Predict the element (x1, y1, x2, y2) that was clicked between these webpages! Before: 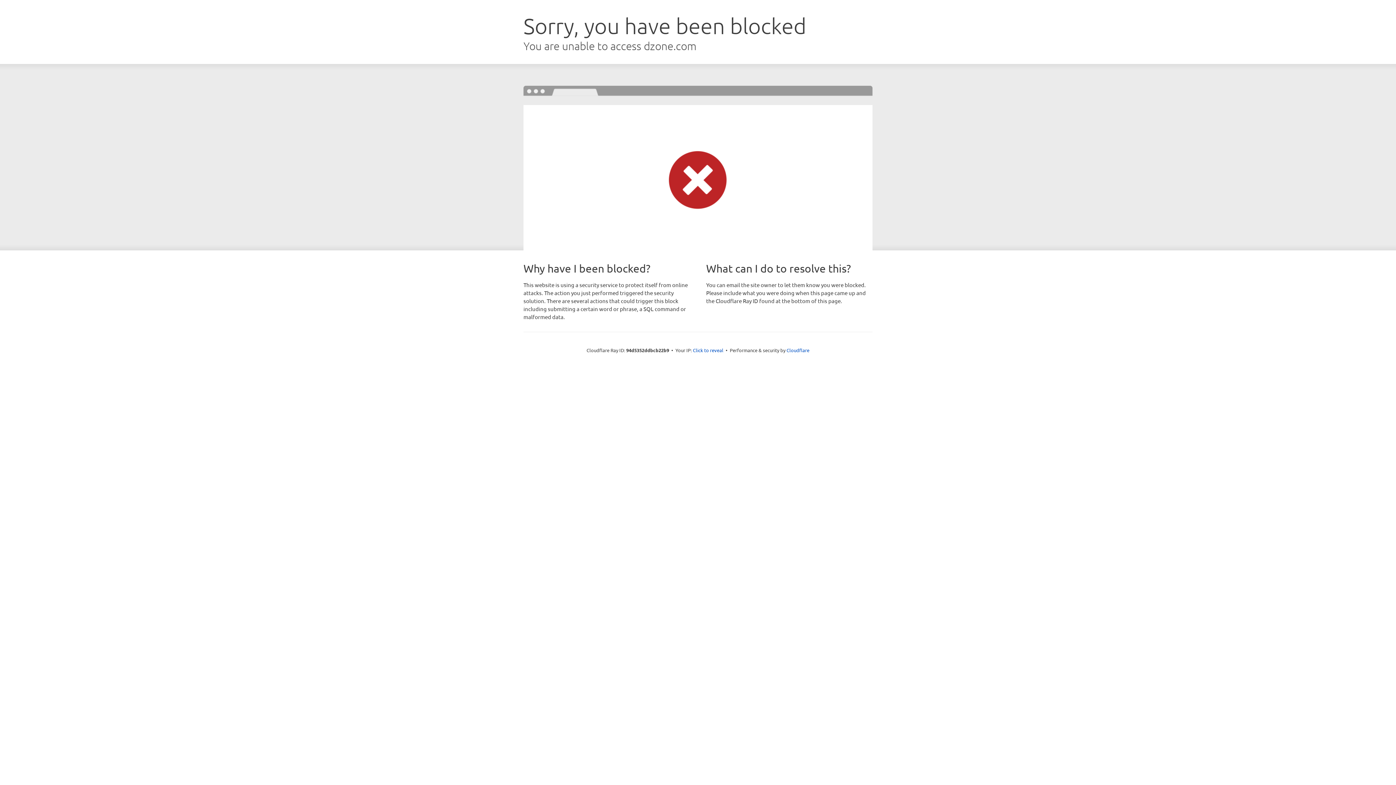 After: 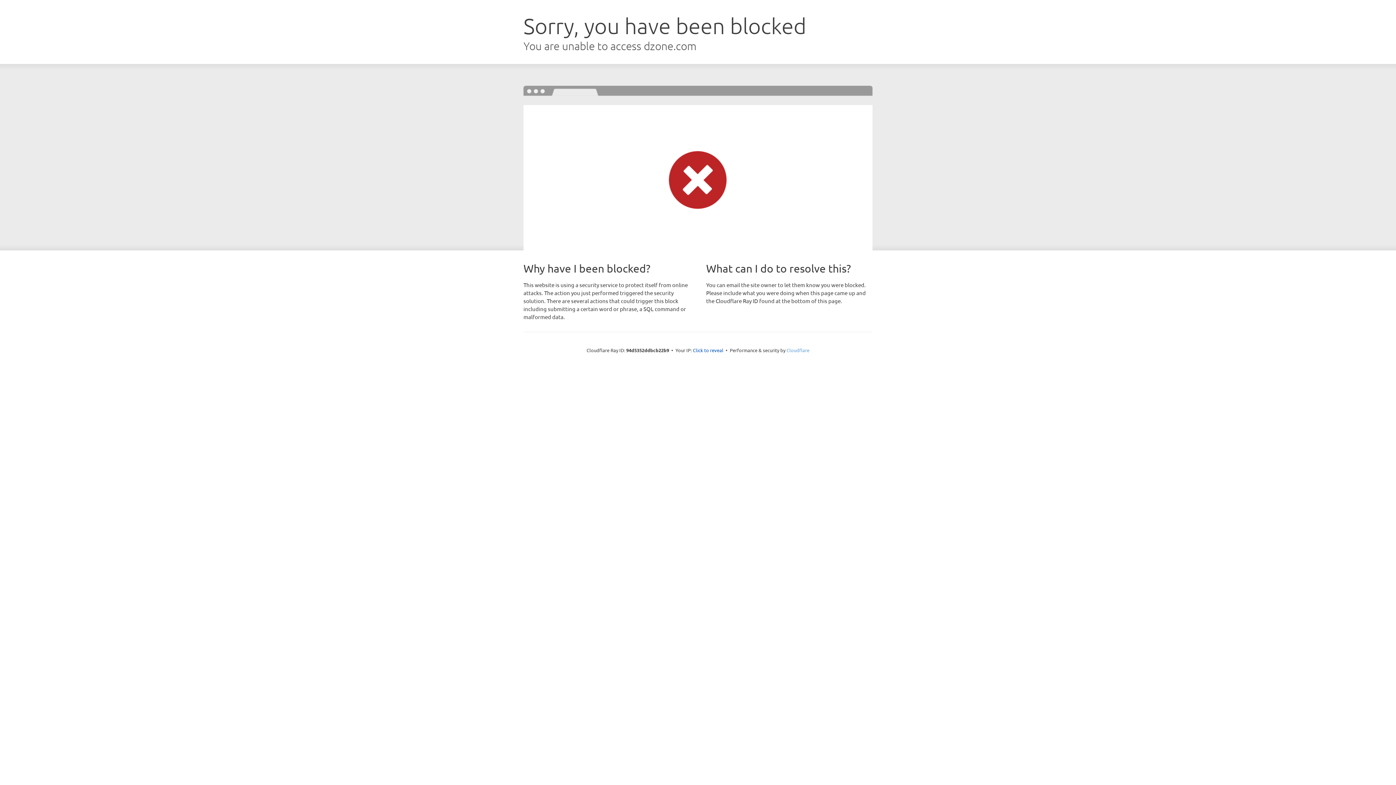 Action: bbox: (786, 347, 809, 353) label: Cloudflare